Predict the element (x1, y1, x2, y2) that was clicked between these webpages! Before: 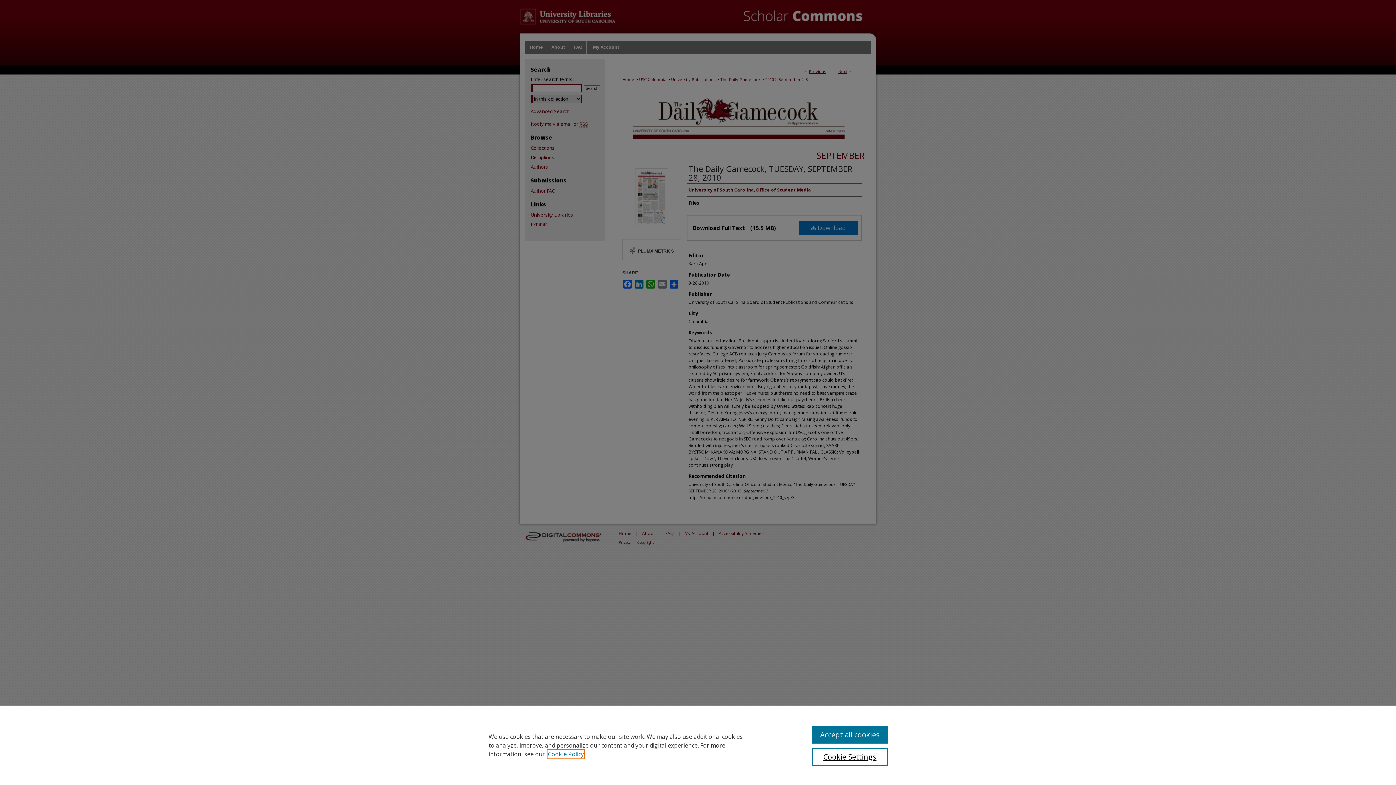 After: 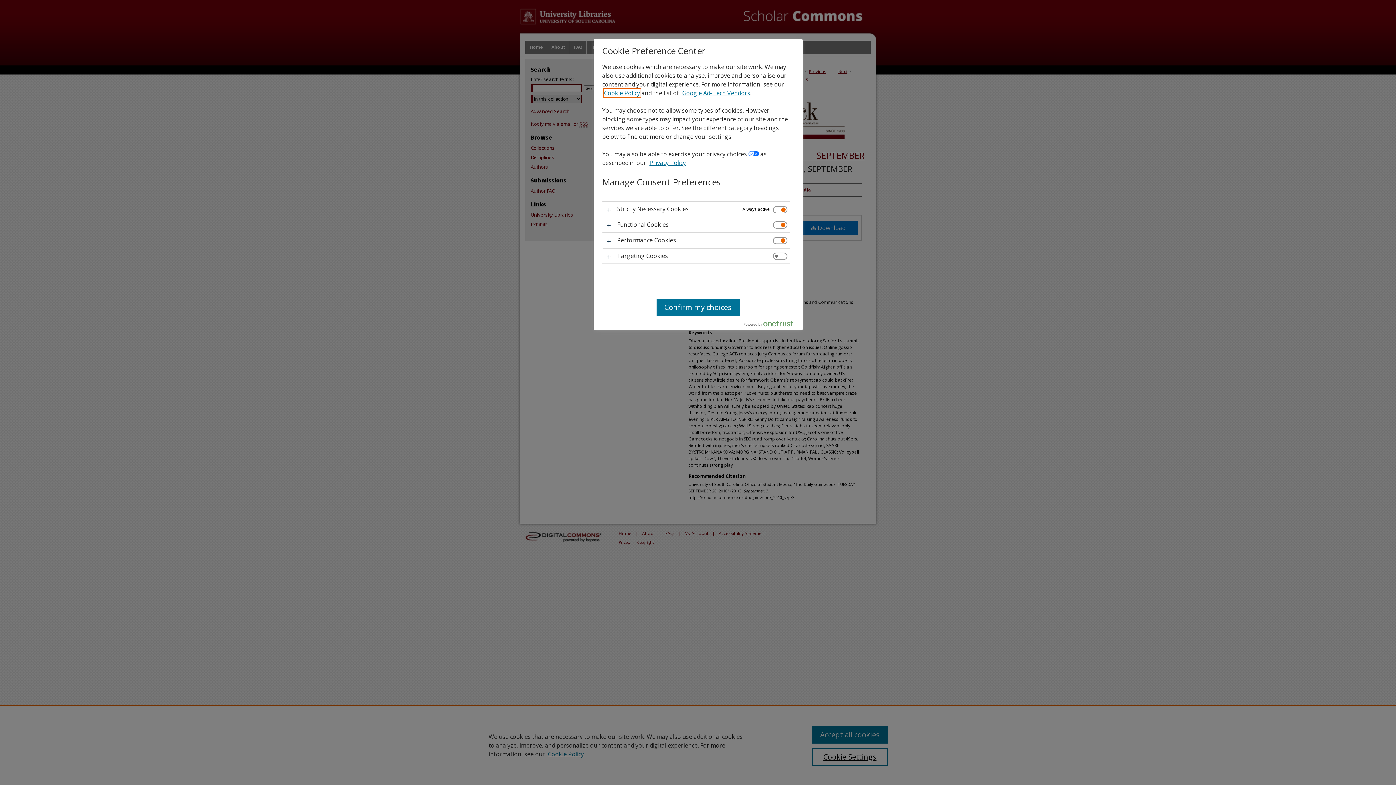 Action: bbox: (812, 748, 887, 766) label: Cookie Settings